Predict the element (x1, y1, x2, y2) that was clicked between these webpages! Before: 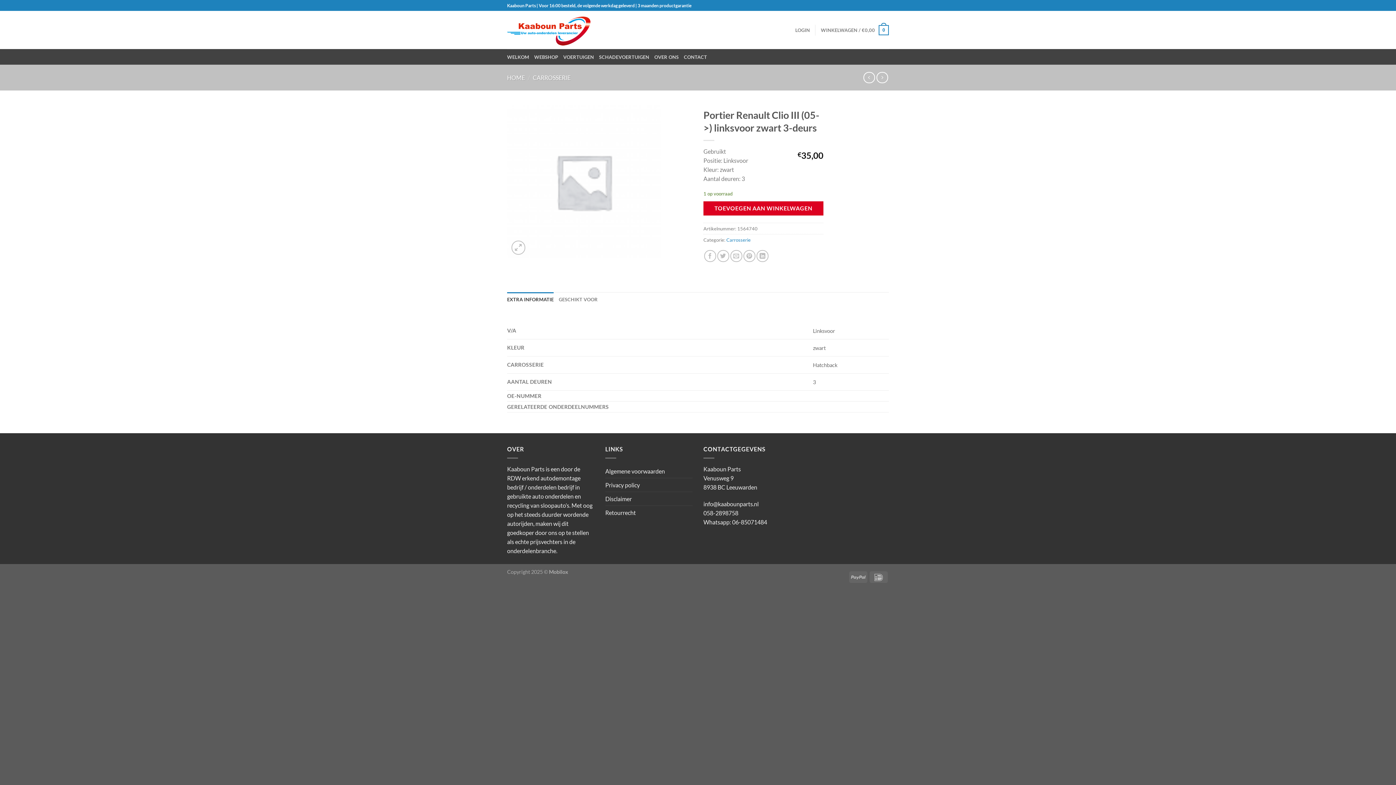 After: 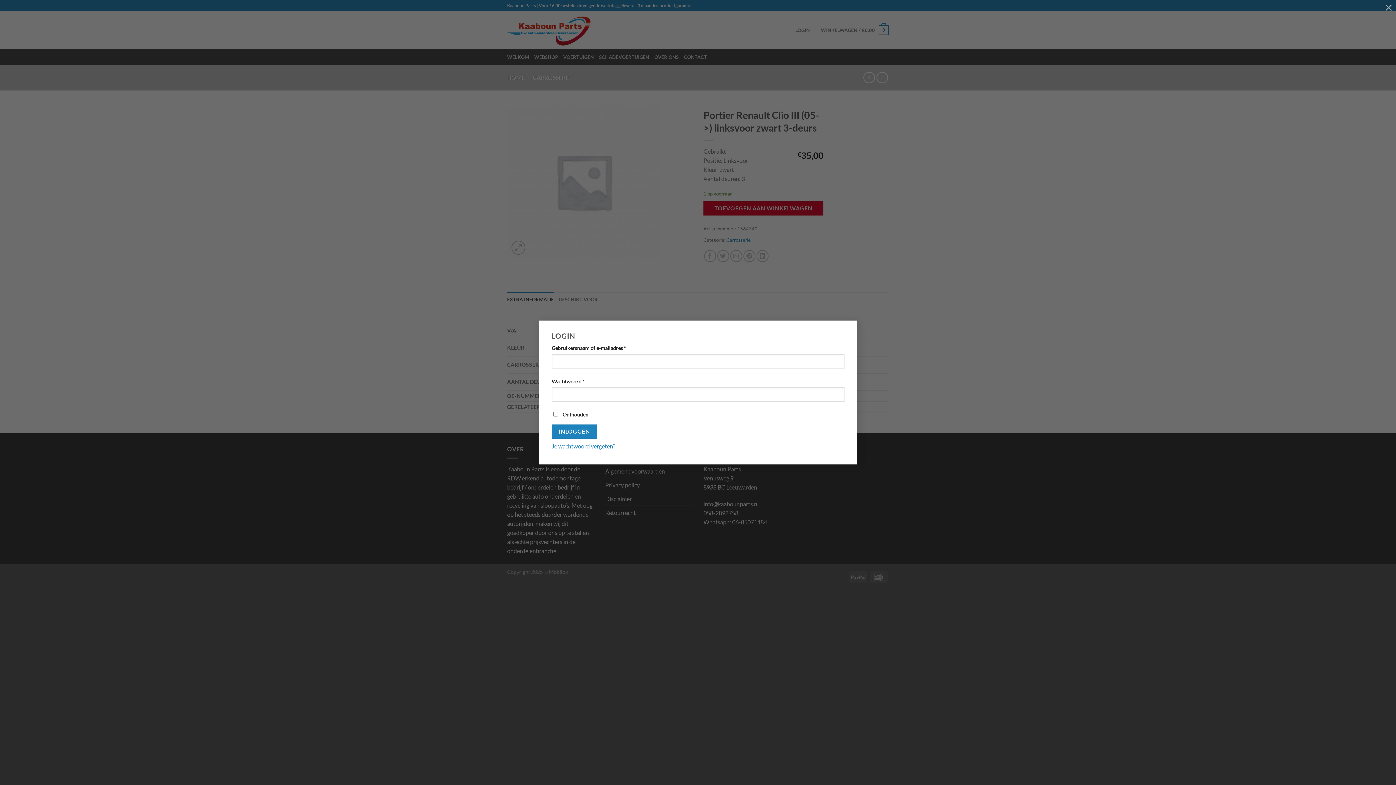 Action: bbox: (795, 22, 810, 37) label: LOGIN